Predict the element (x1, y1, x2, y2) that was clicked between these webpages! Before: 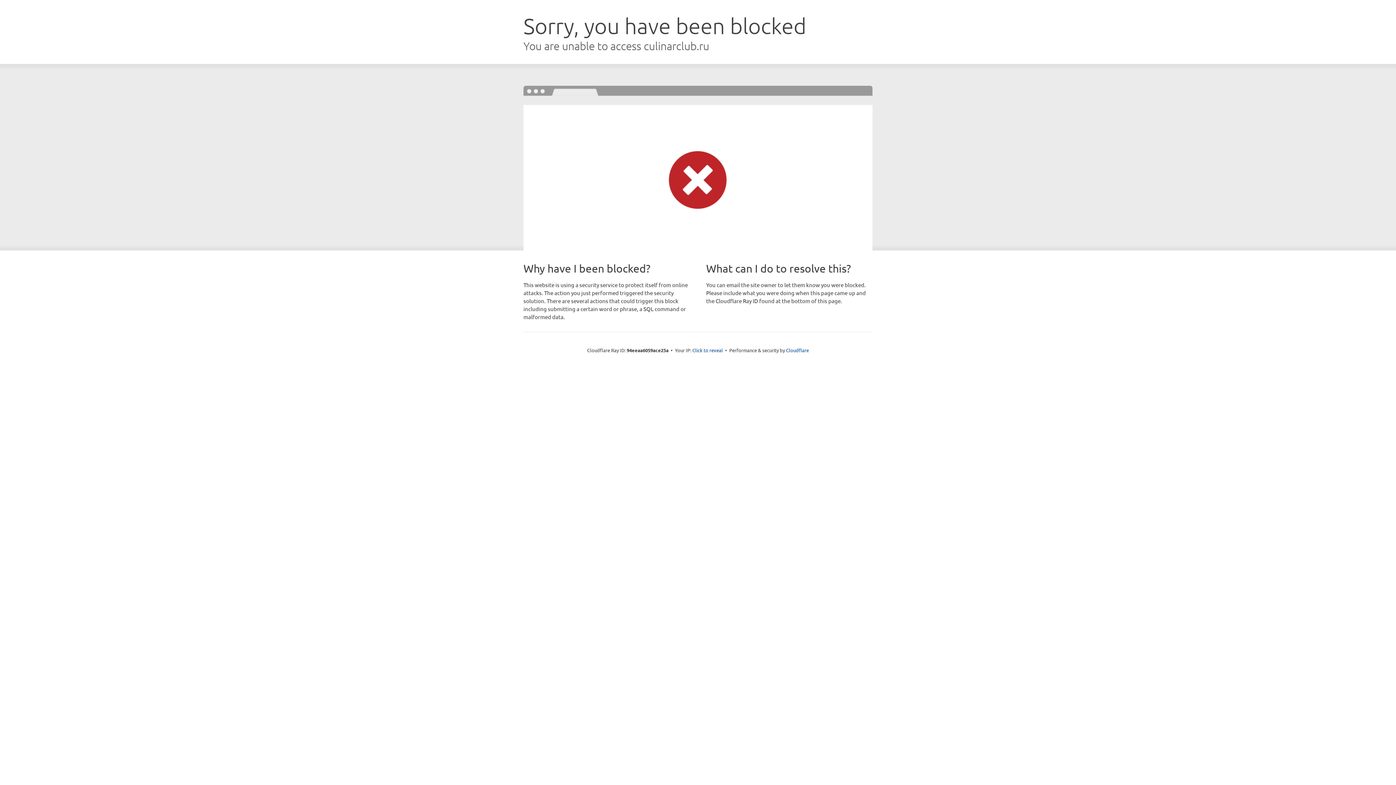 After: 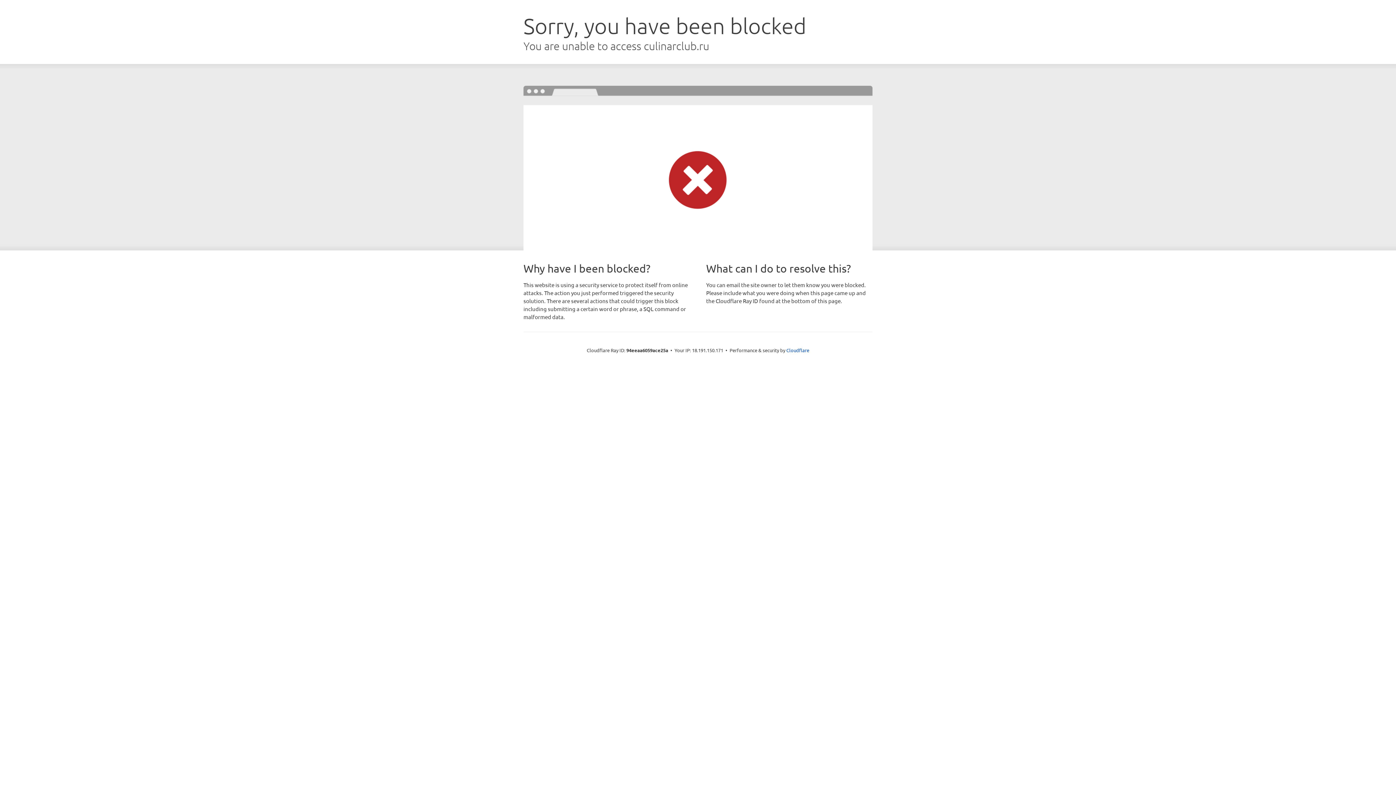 Action: bbox: (692, 346, 723, 353) label: Click to reveal